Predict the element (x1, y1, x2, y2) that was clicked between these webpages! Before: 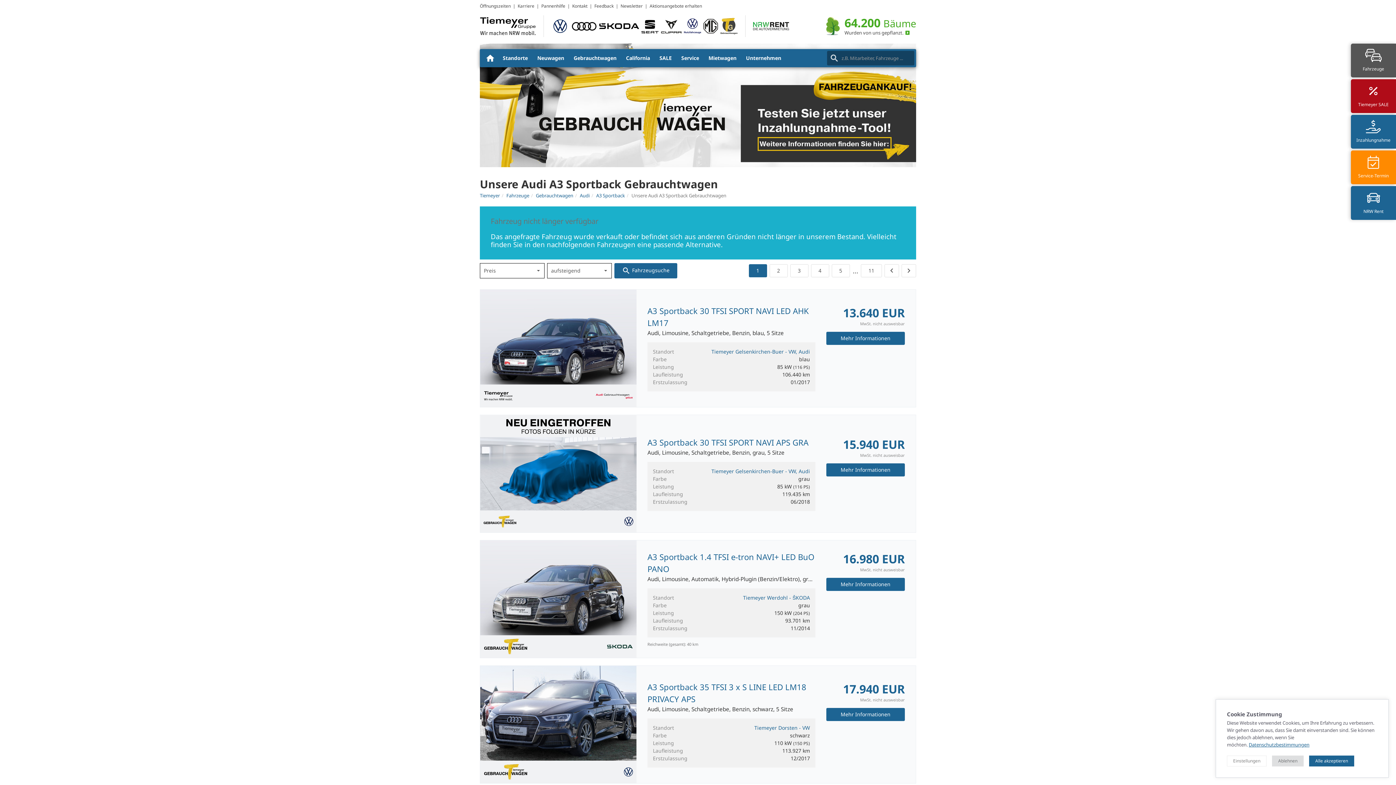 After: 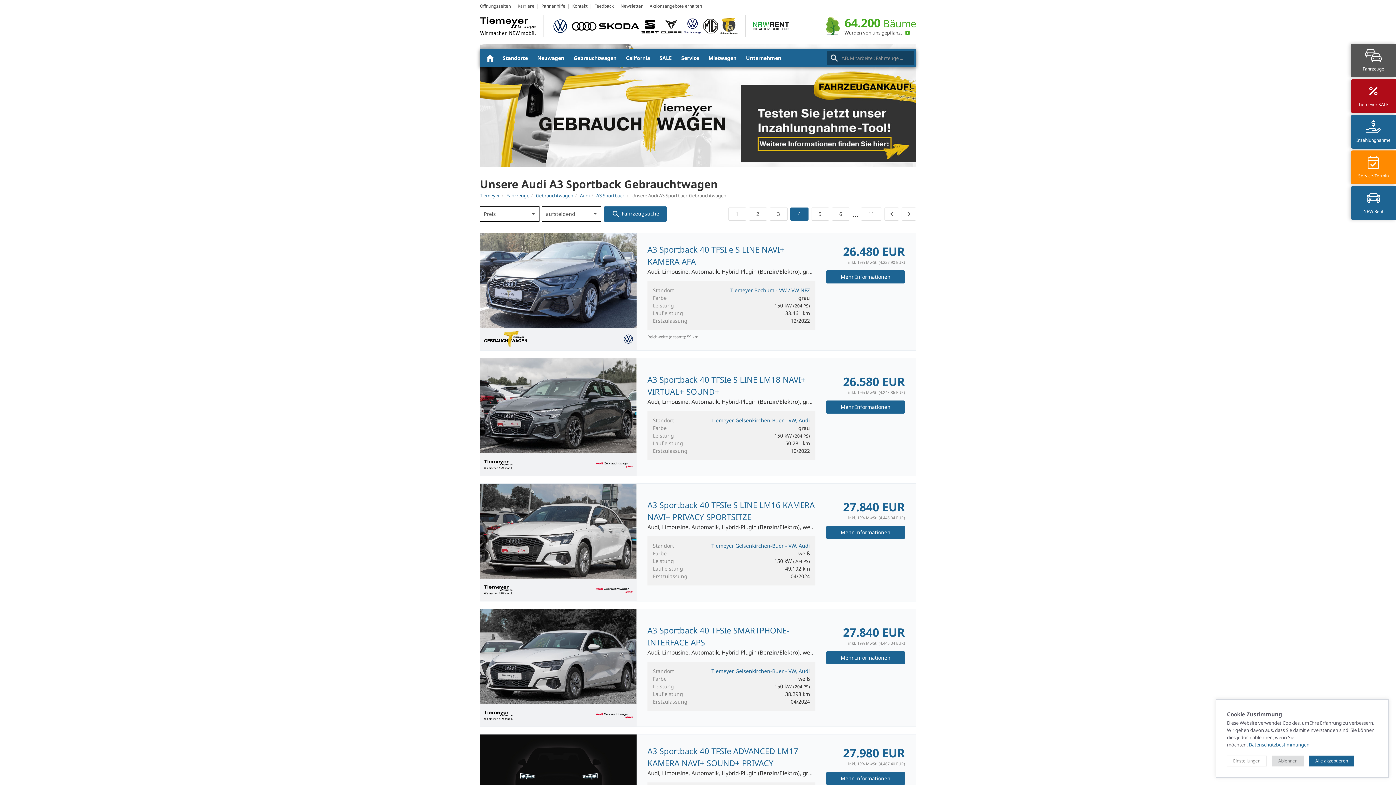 Action: label: 4 bbox: (811, 264, 829, 277)